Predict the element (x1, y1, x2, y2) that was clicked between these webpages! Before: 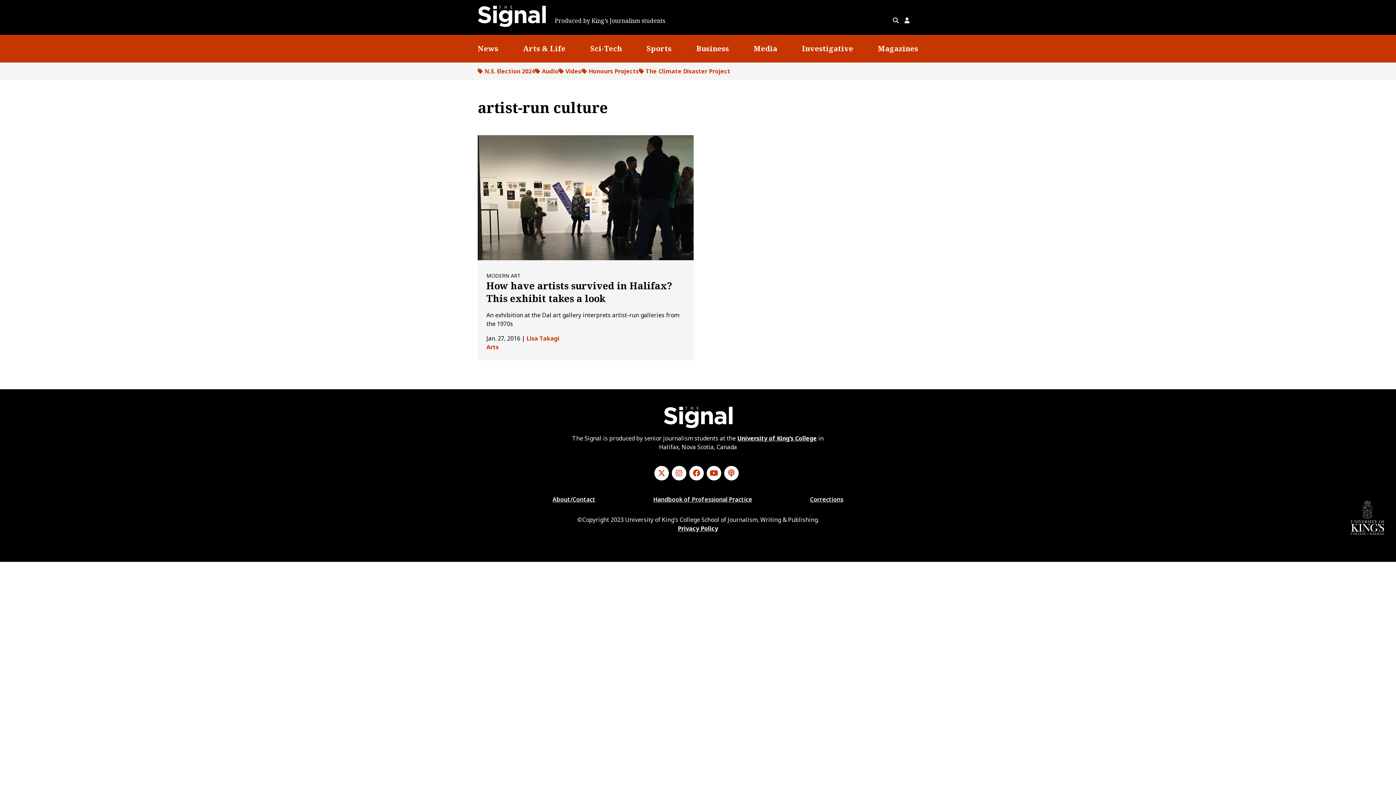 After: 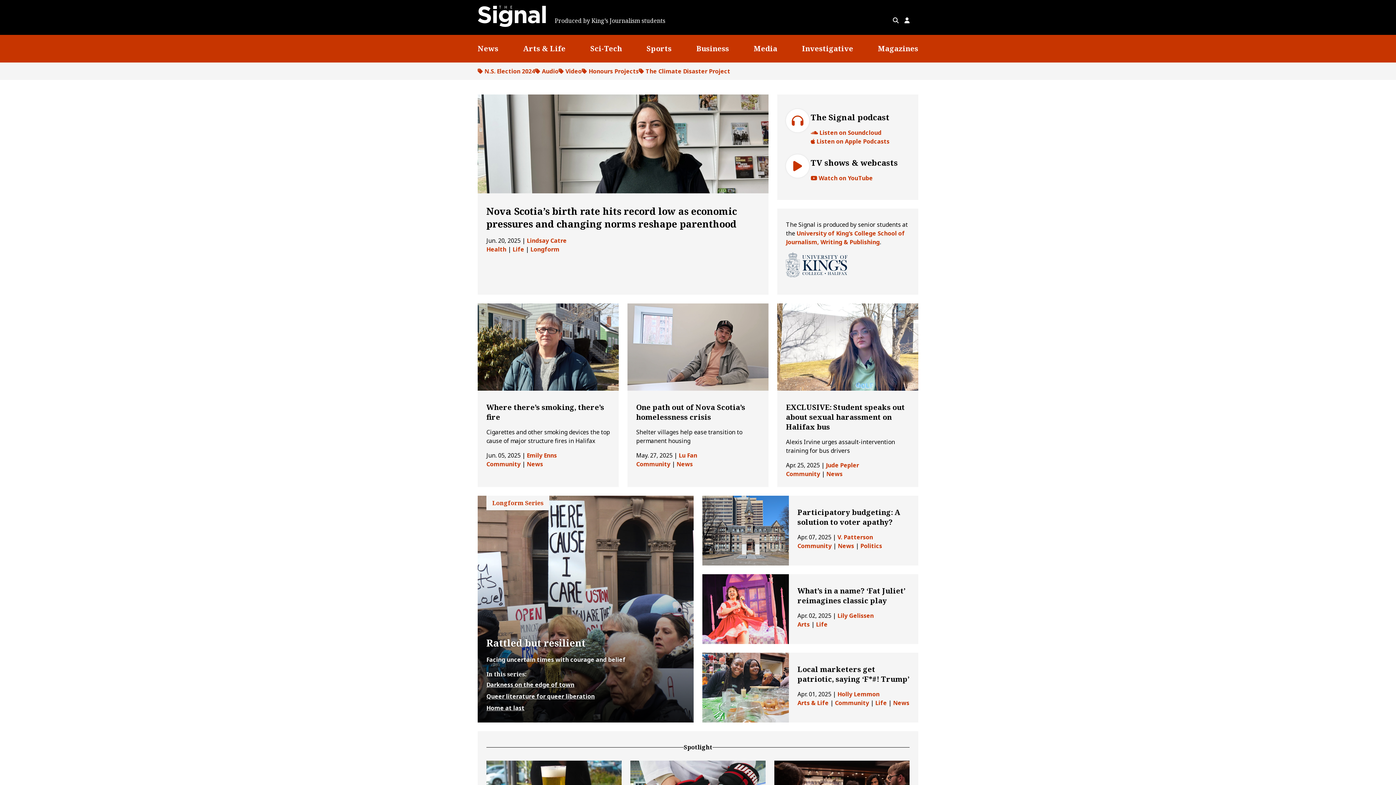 Action: bbox: (477, 20, 546, 28)